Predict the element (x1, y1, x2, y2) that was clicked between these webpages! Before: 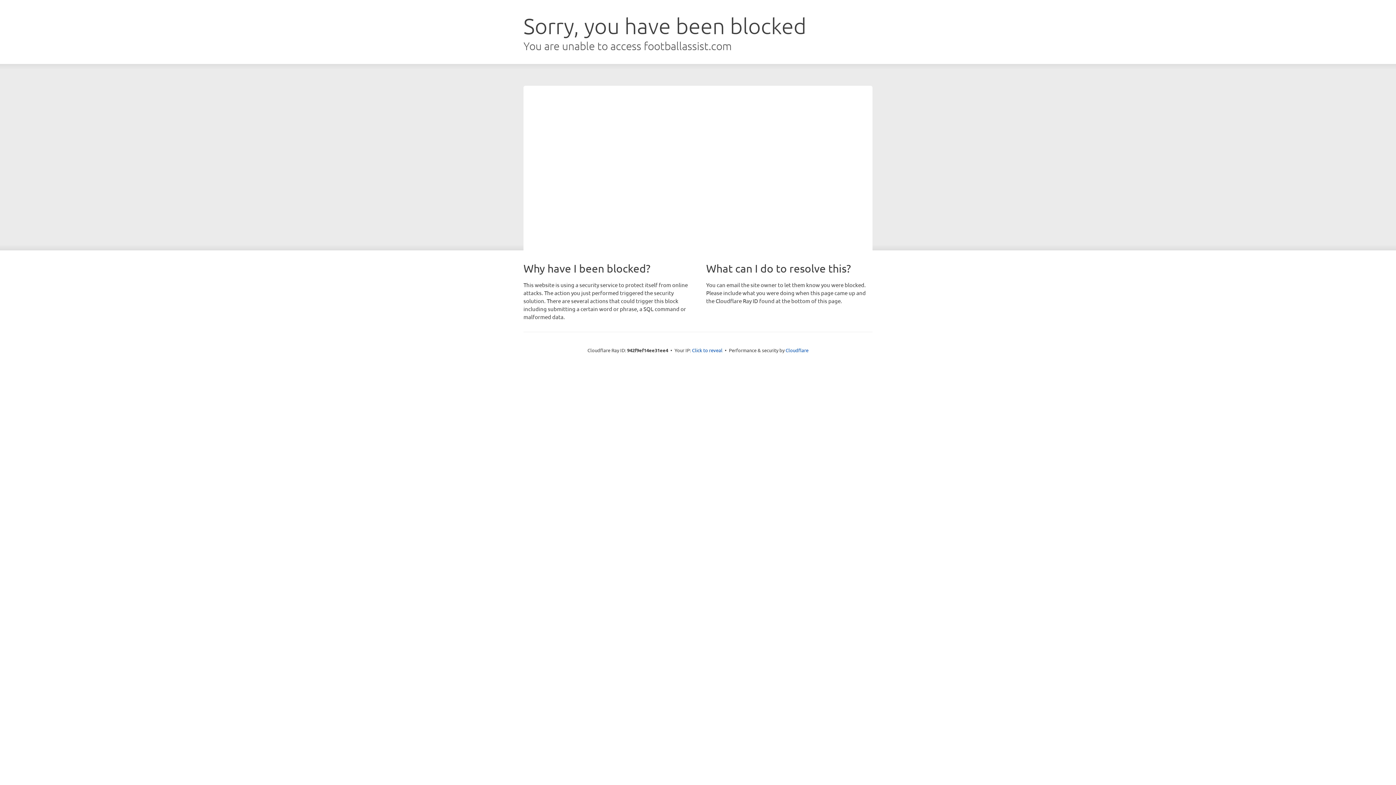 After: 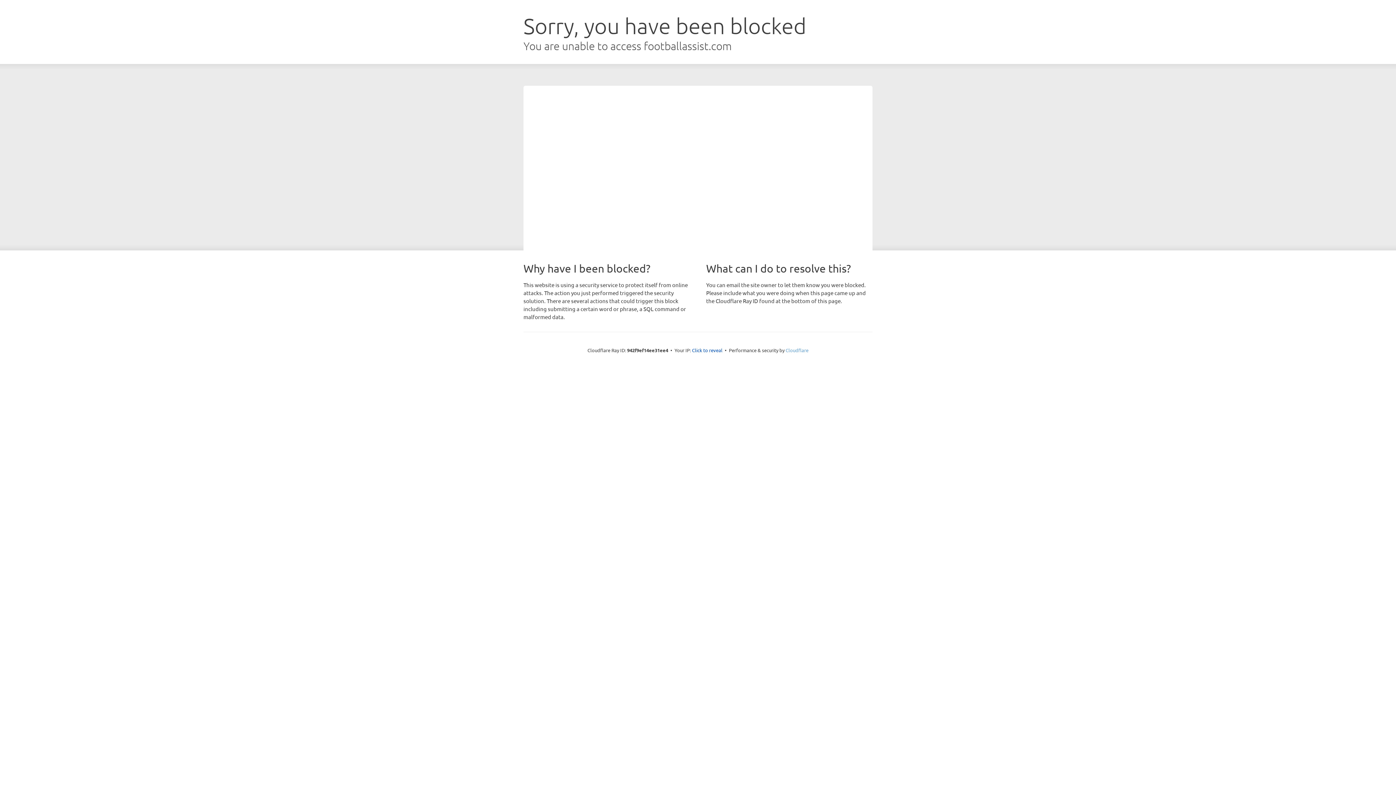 Action: bbox: (785, 347, 808, 353) label: Cloudflare